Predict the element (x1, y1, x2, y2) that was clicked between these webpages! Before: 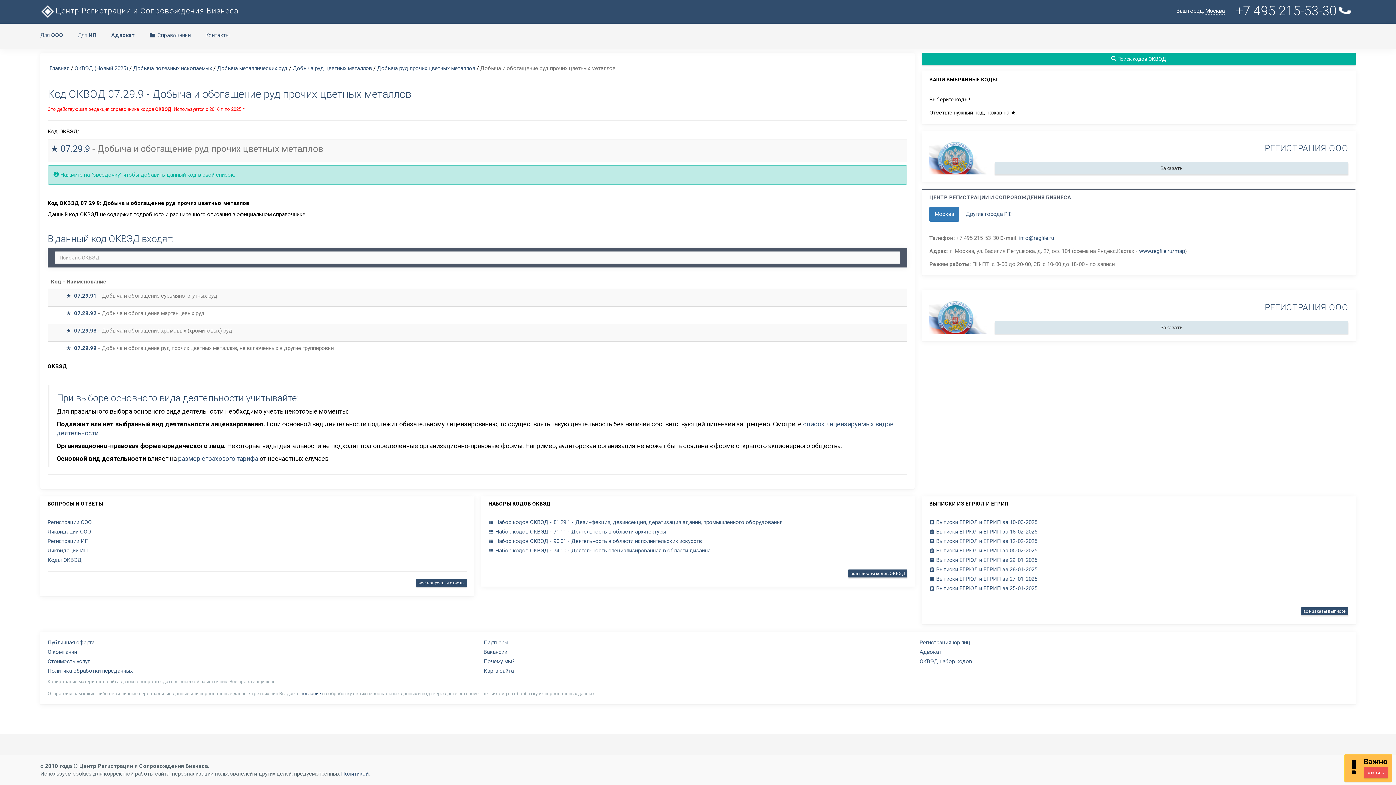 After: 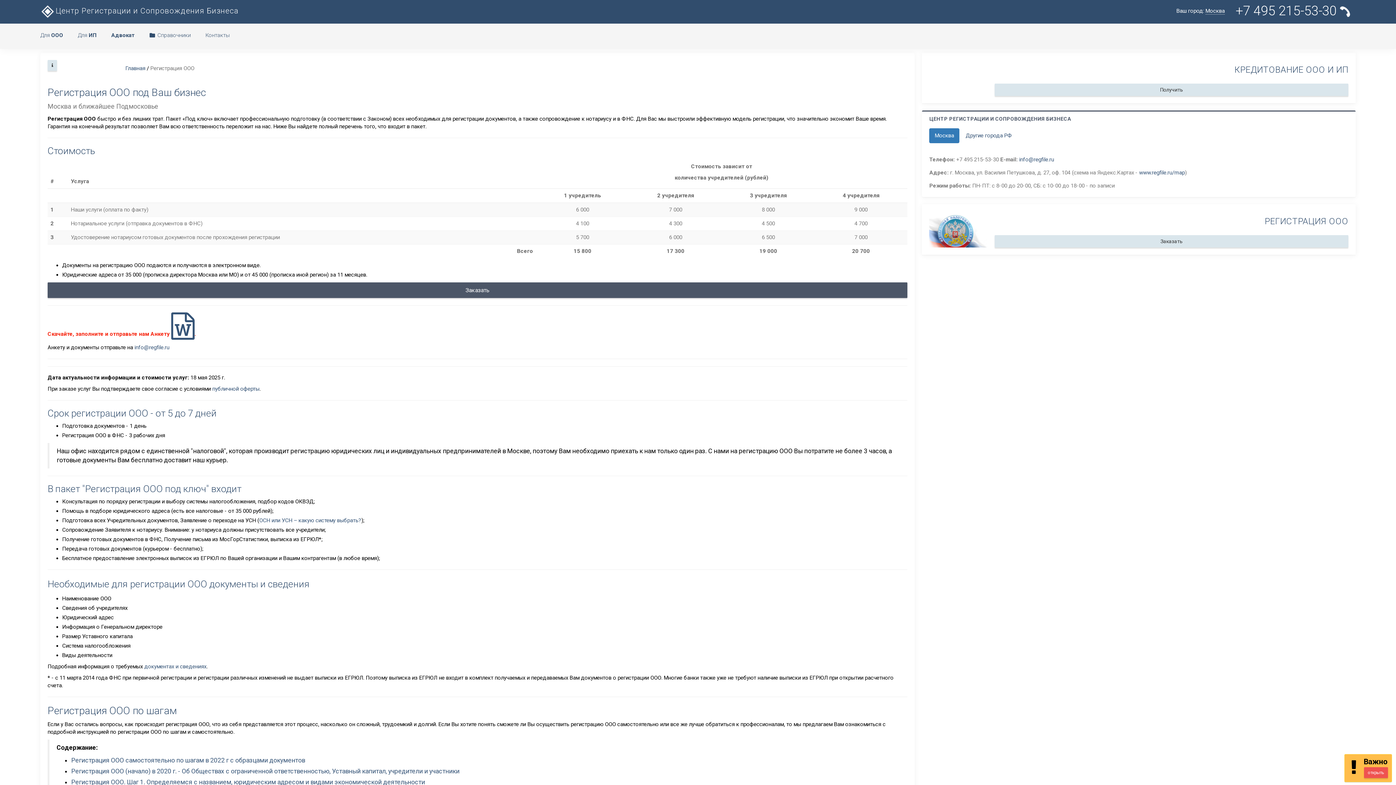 Action: label: Заказать bbox: (995, 321, 1348, 333)